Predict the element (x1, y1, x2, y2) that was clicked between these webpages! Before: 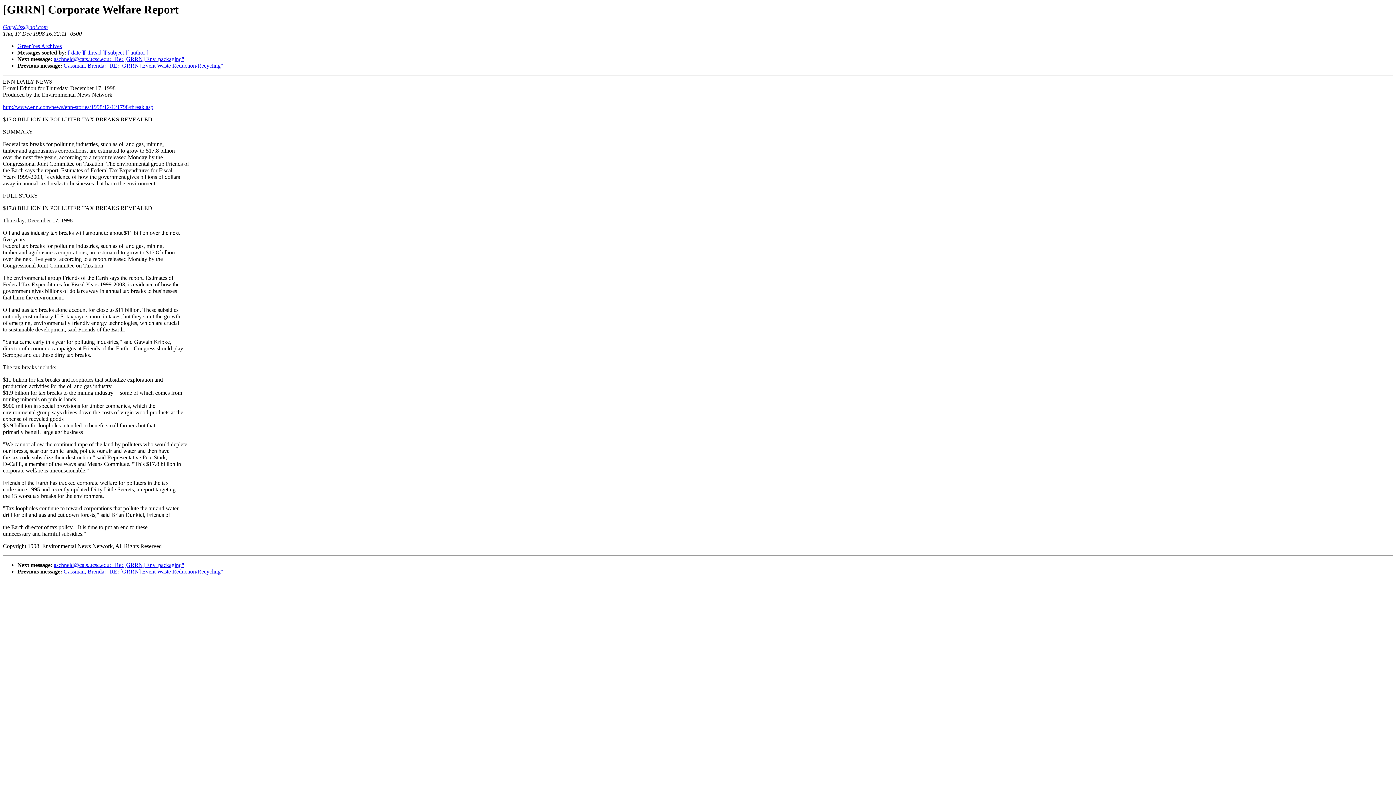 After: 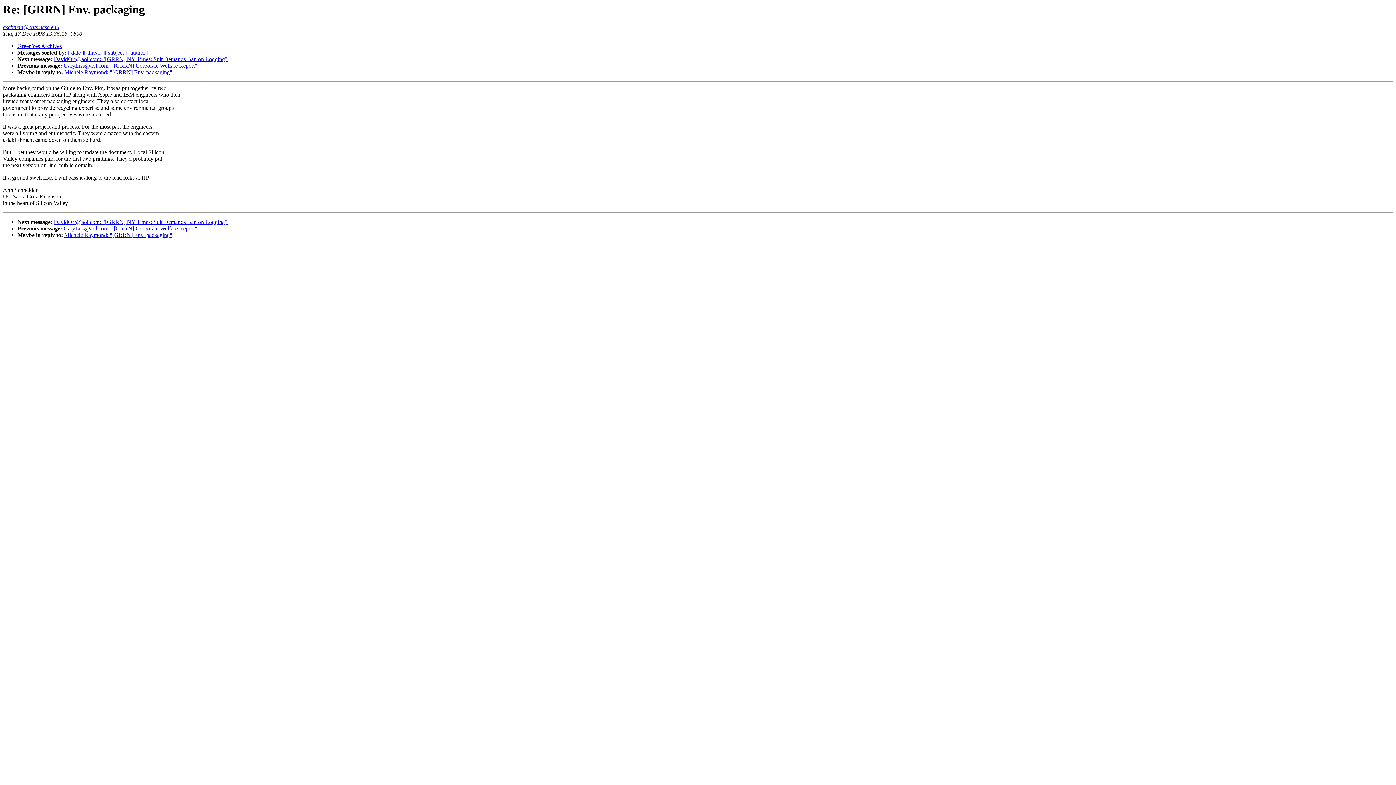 Action: label: aschneid@cats.ucsc.edu: "Re: [GRRN] Env. packaging" bbox: (53, 56, 184, 62)